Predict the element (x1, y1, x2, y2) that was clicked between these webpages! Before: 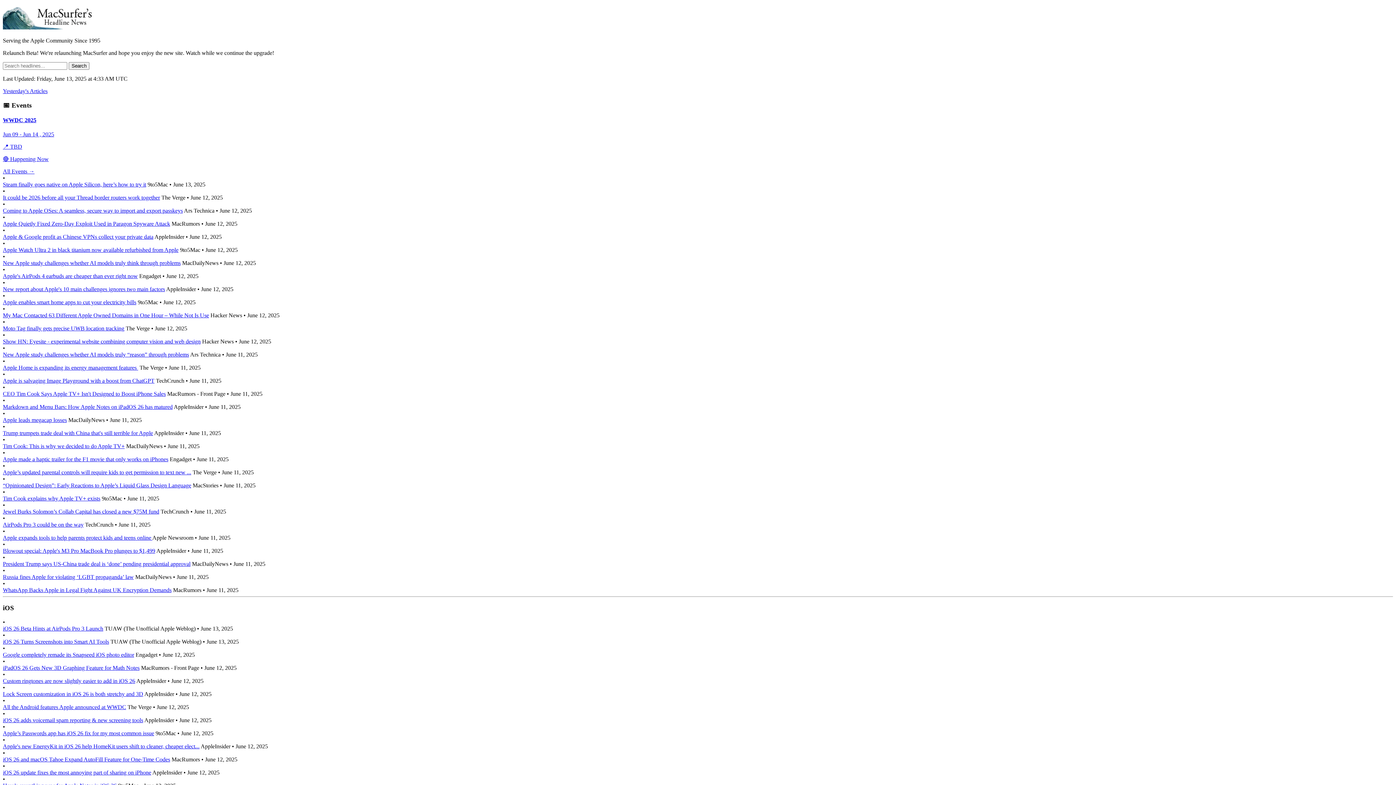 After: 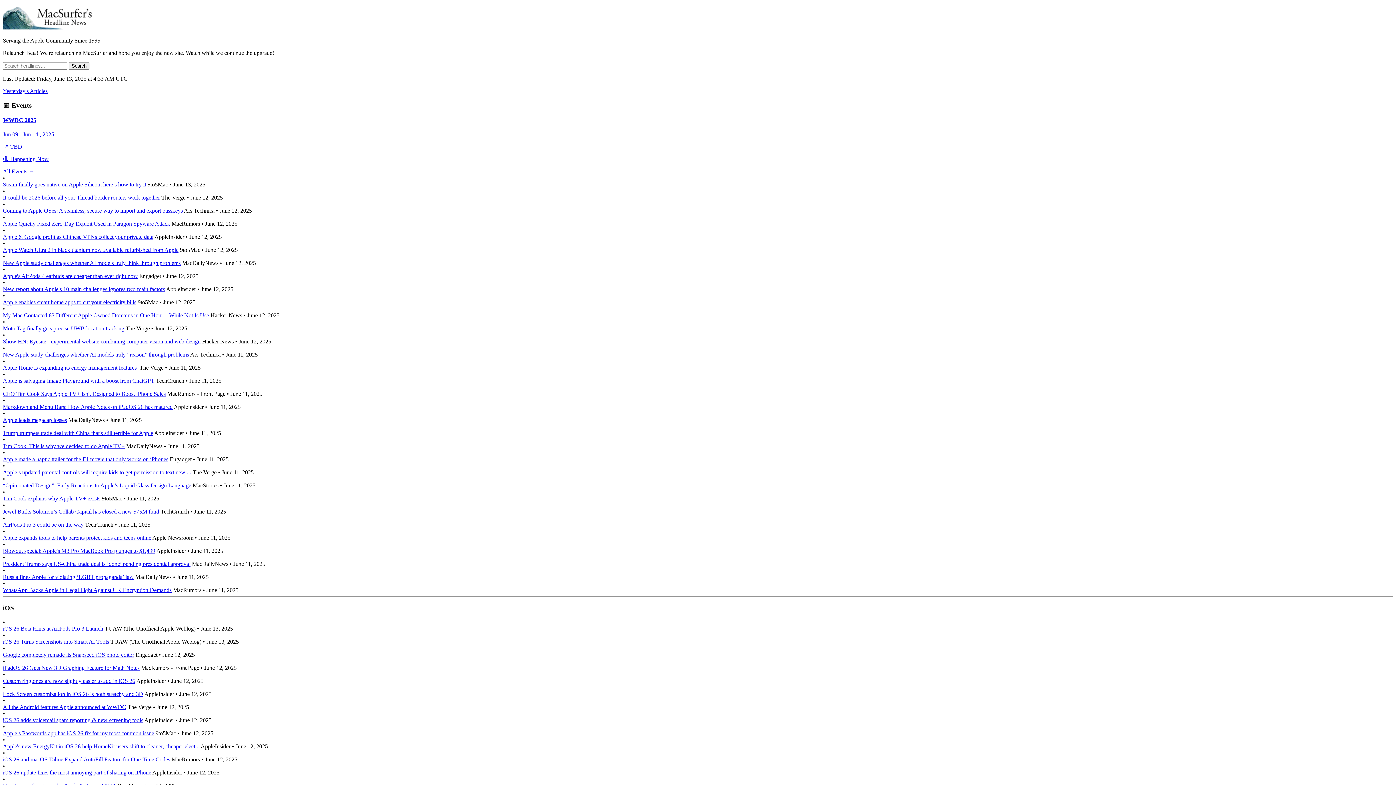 Action: label: Trump trumpets trade deal with China that's still terrible for Apple bbox: (2, 430, 153, 436)